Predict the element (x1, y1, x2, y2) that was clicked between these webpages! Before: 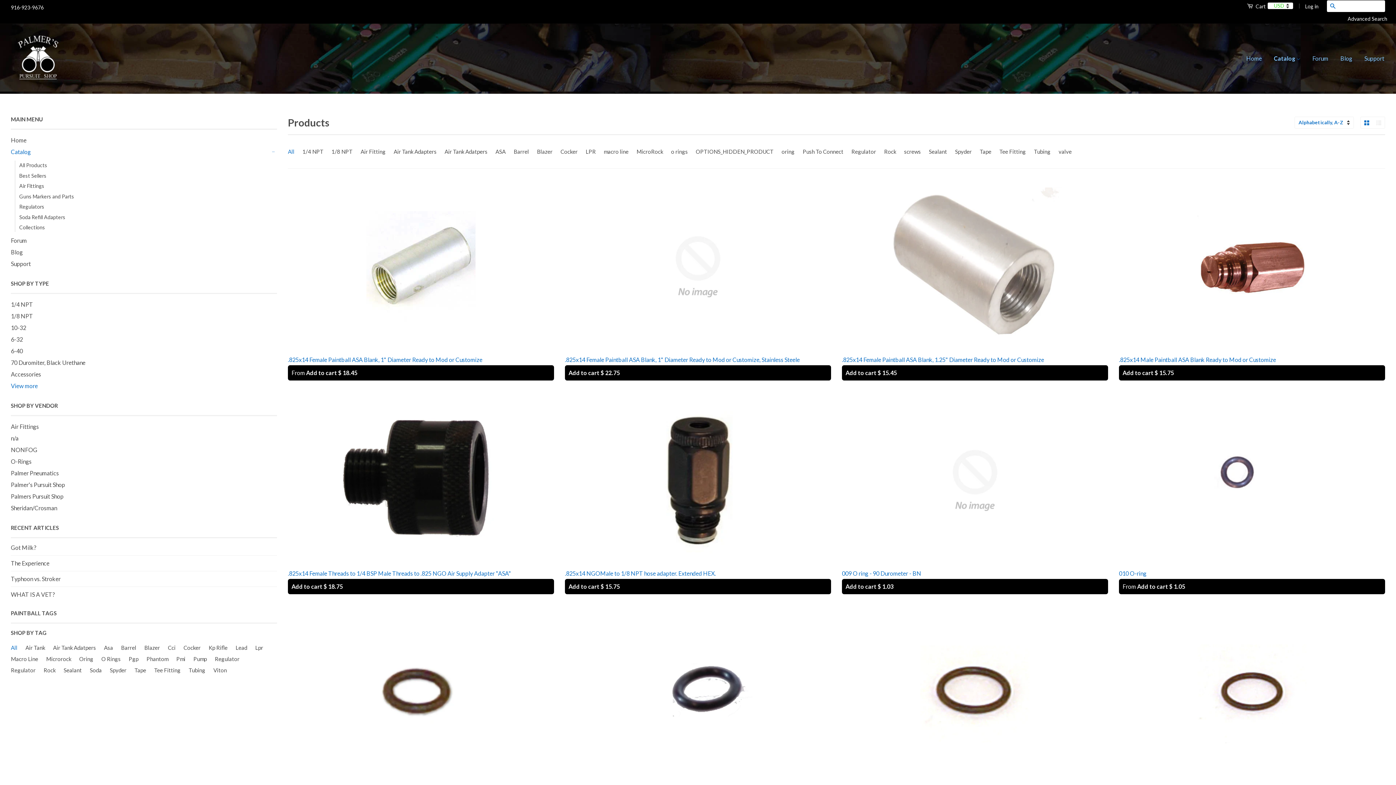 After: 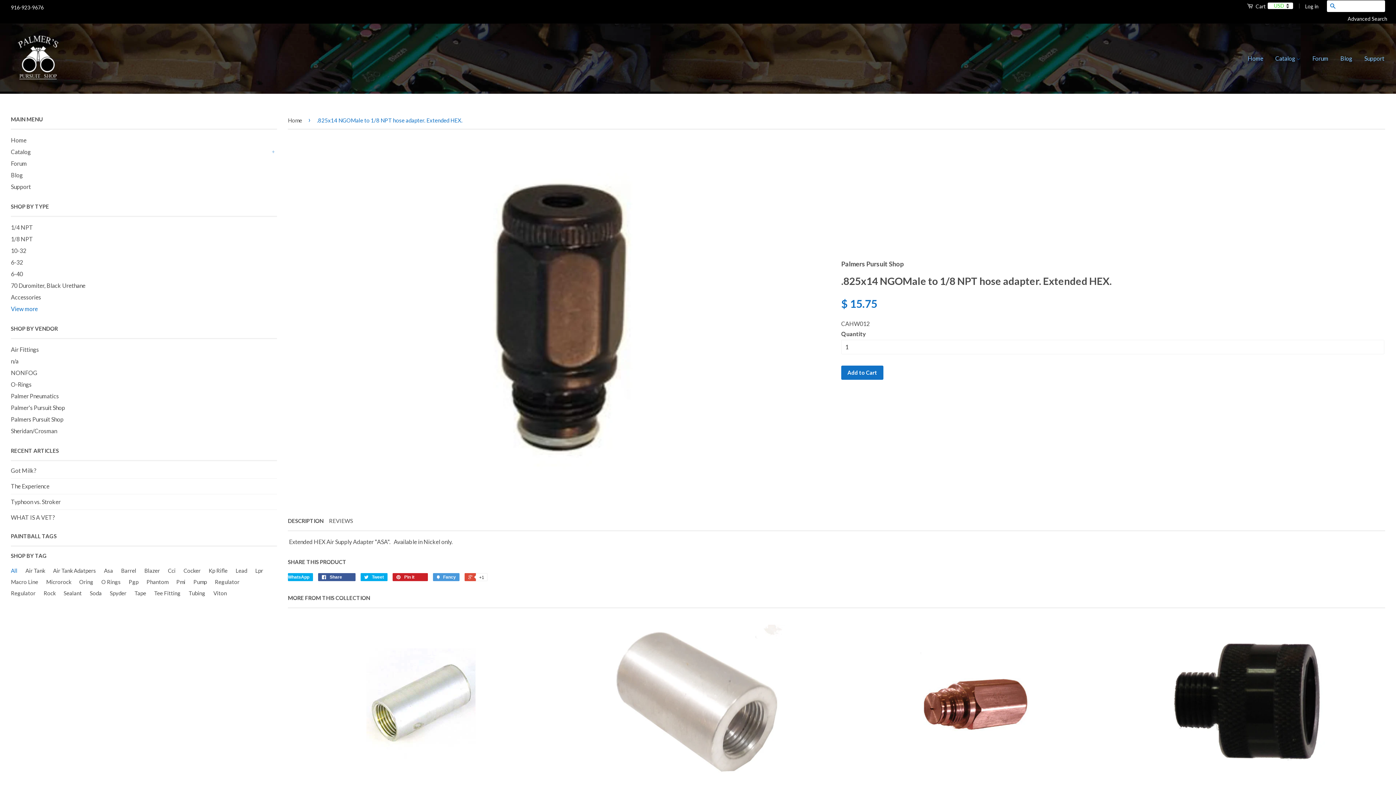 Action: bbox: (565, 393, 831, 607) label: .825x14 NGOMale to 1/8 NPT hose adapter. Extended HEX.

Add to cart $ 15.75
